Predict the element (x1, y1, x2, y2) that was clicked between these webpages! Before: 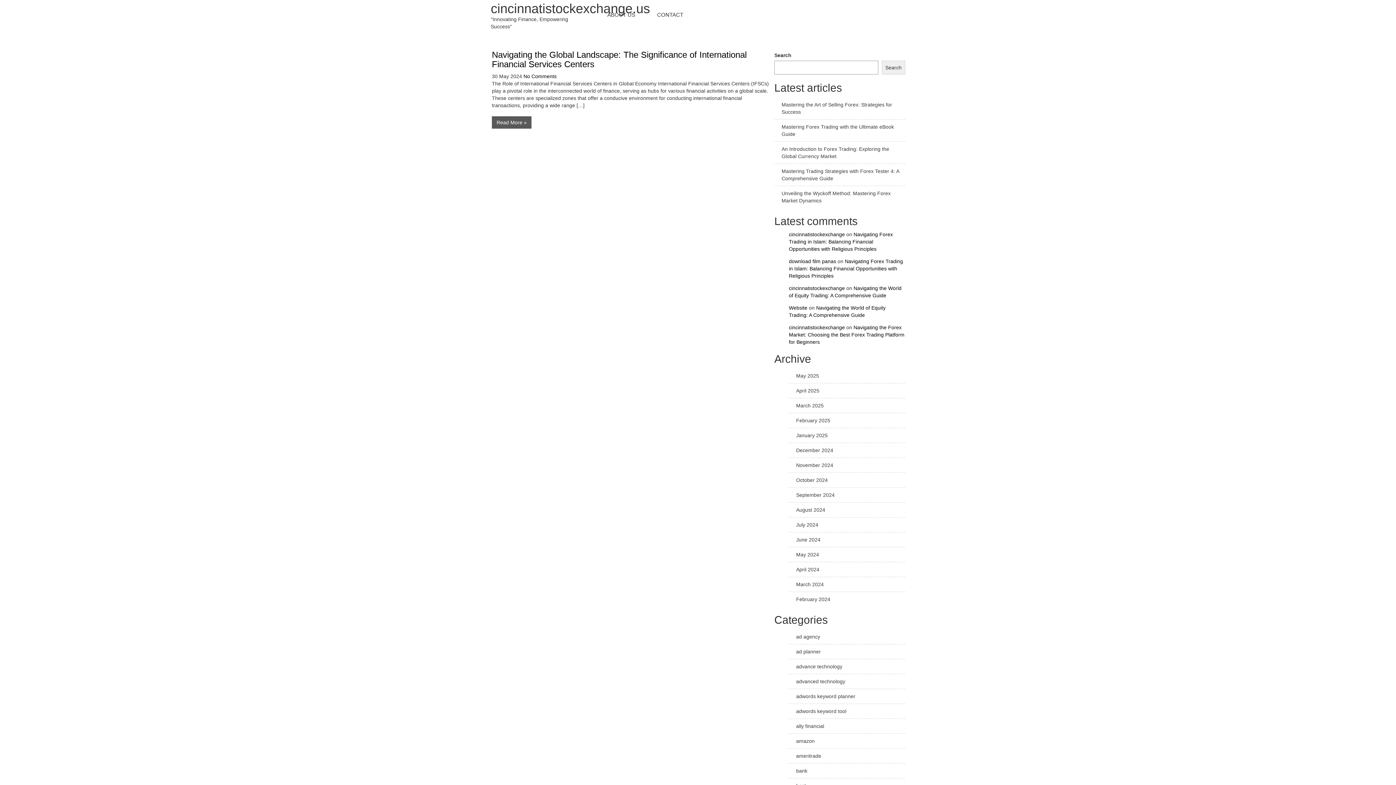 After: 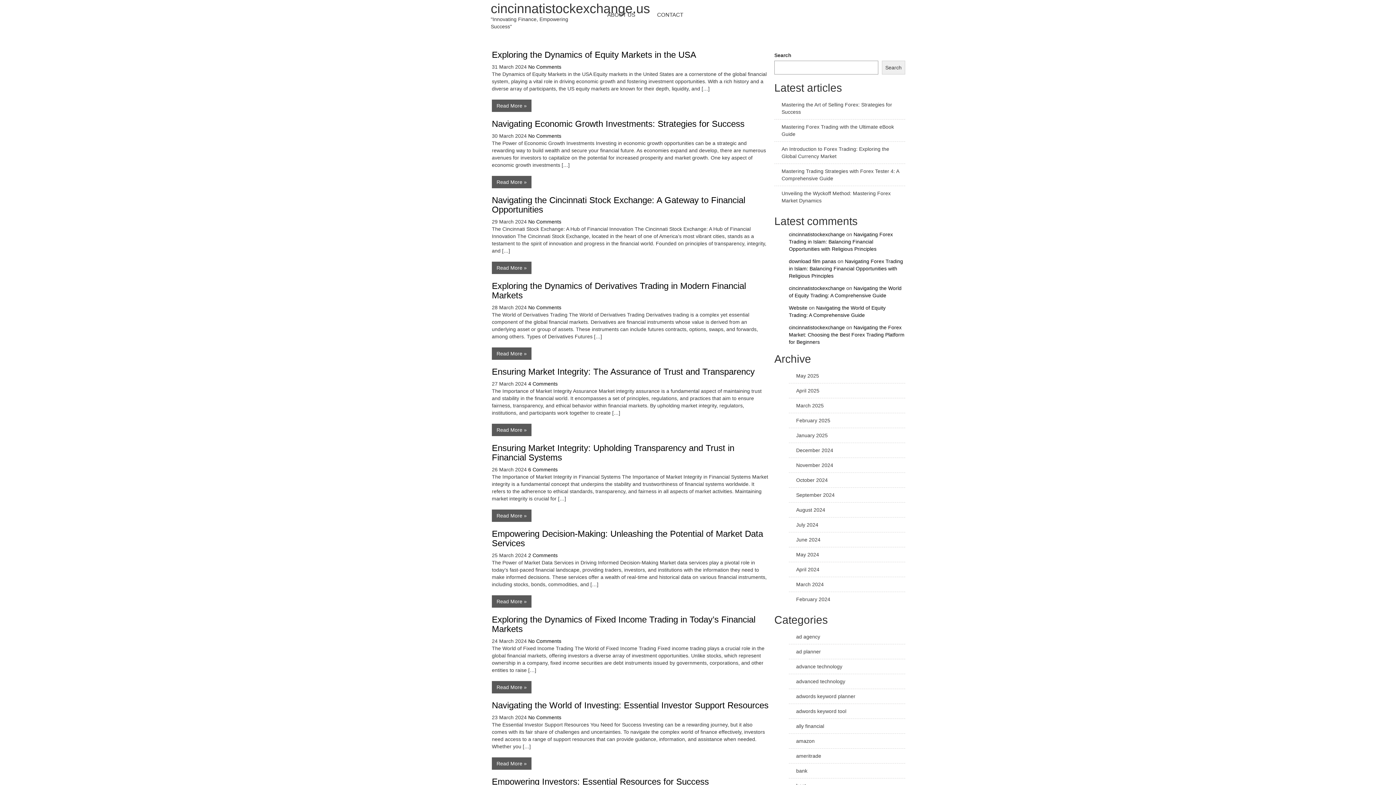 Action: bbox: (789, 577, 905, 592) label: March 2024